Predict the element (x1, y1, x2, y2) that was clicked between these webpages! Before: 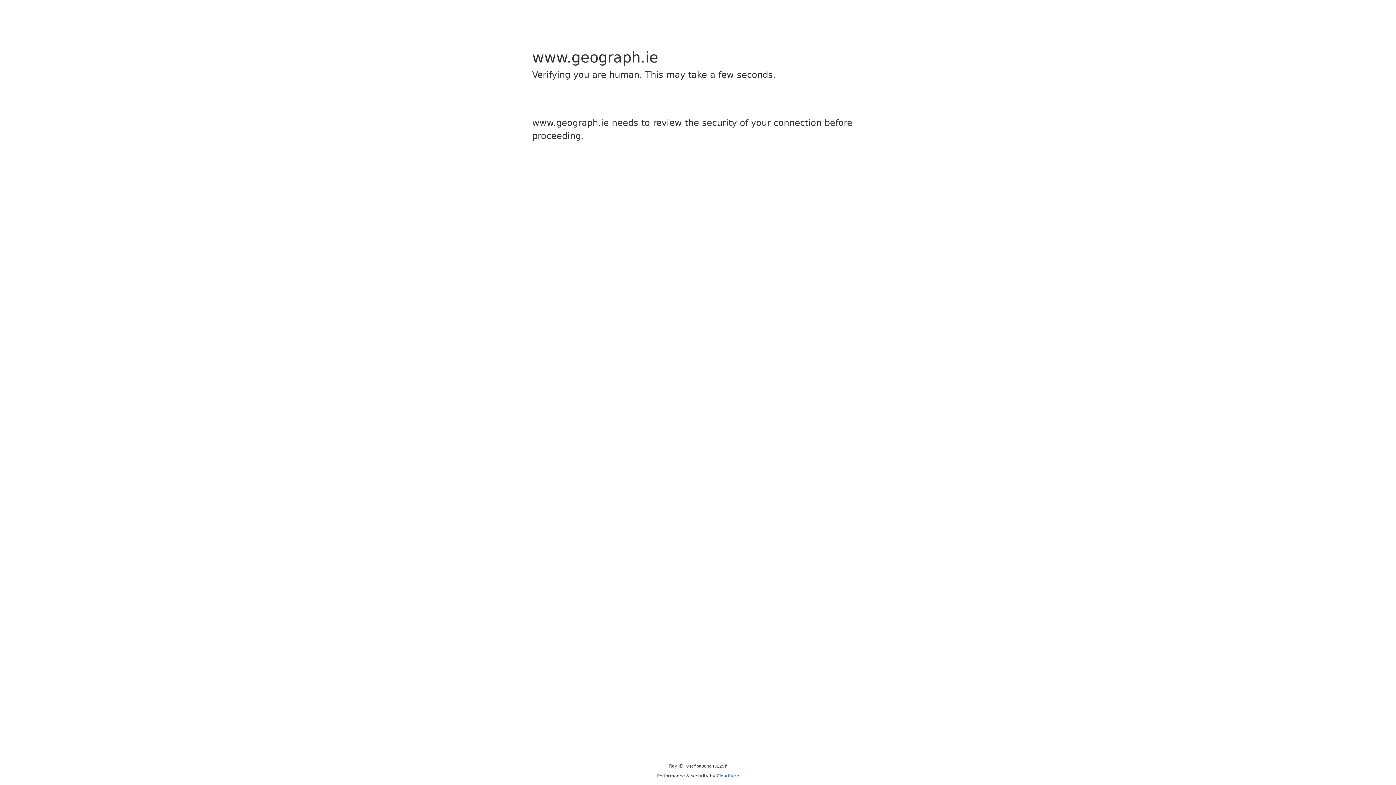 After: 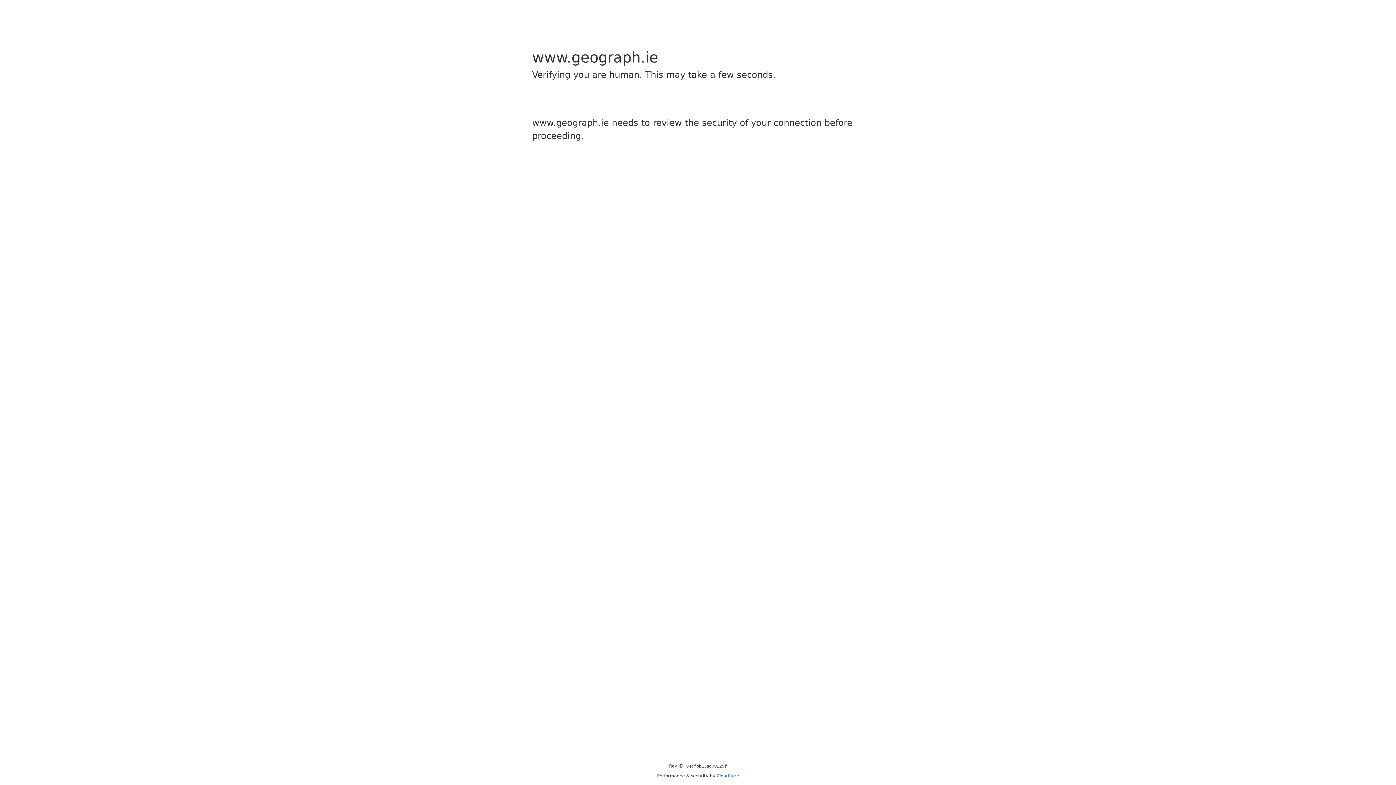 Action: bbox: (716, 773, 739, 778) label: Cloudflare